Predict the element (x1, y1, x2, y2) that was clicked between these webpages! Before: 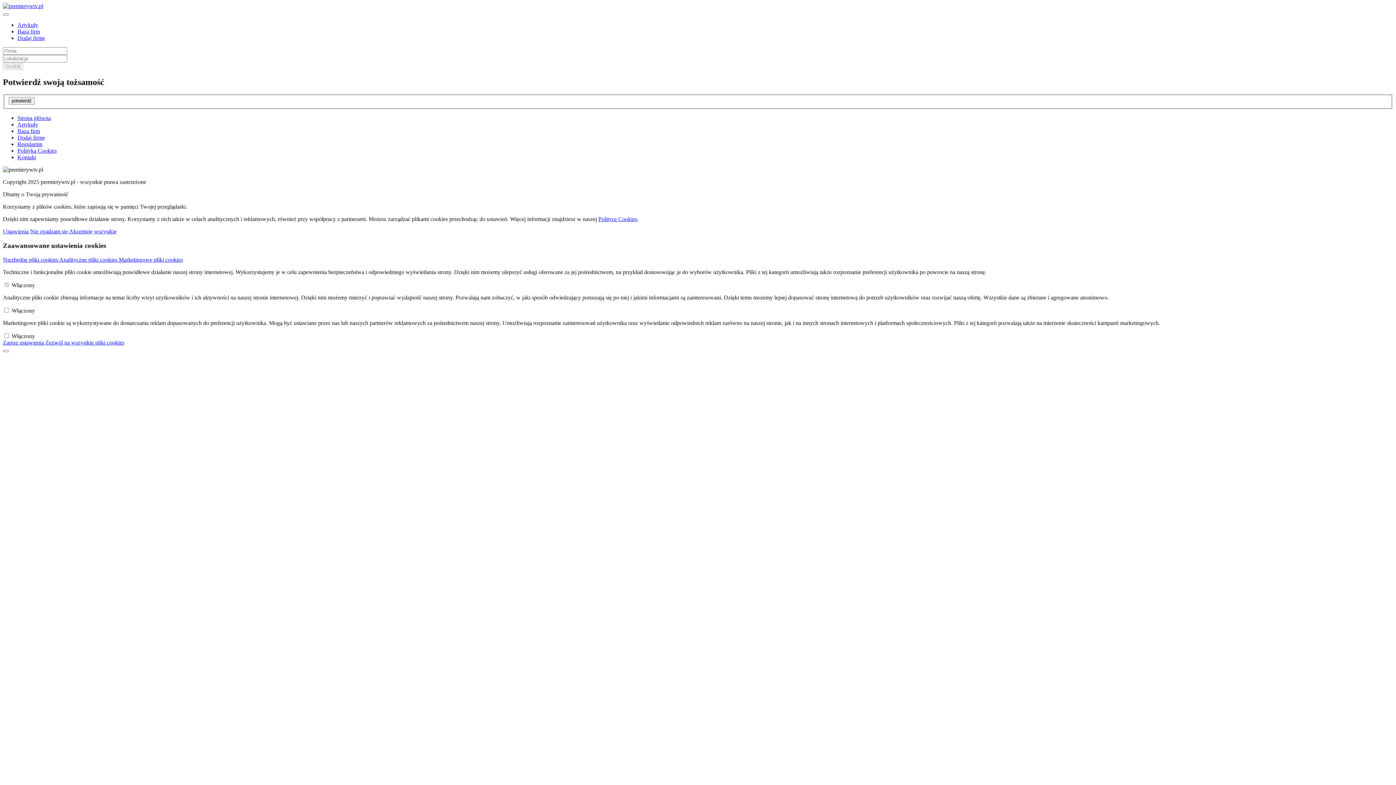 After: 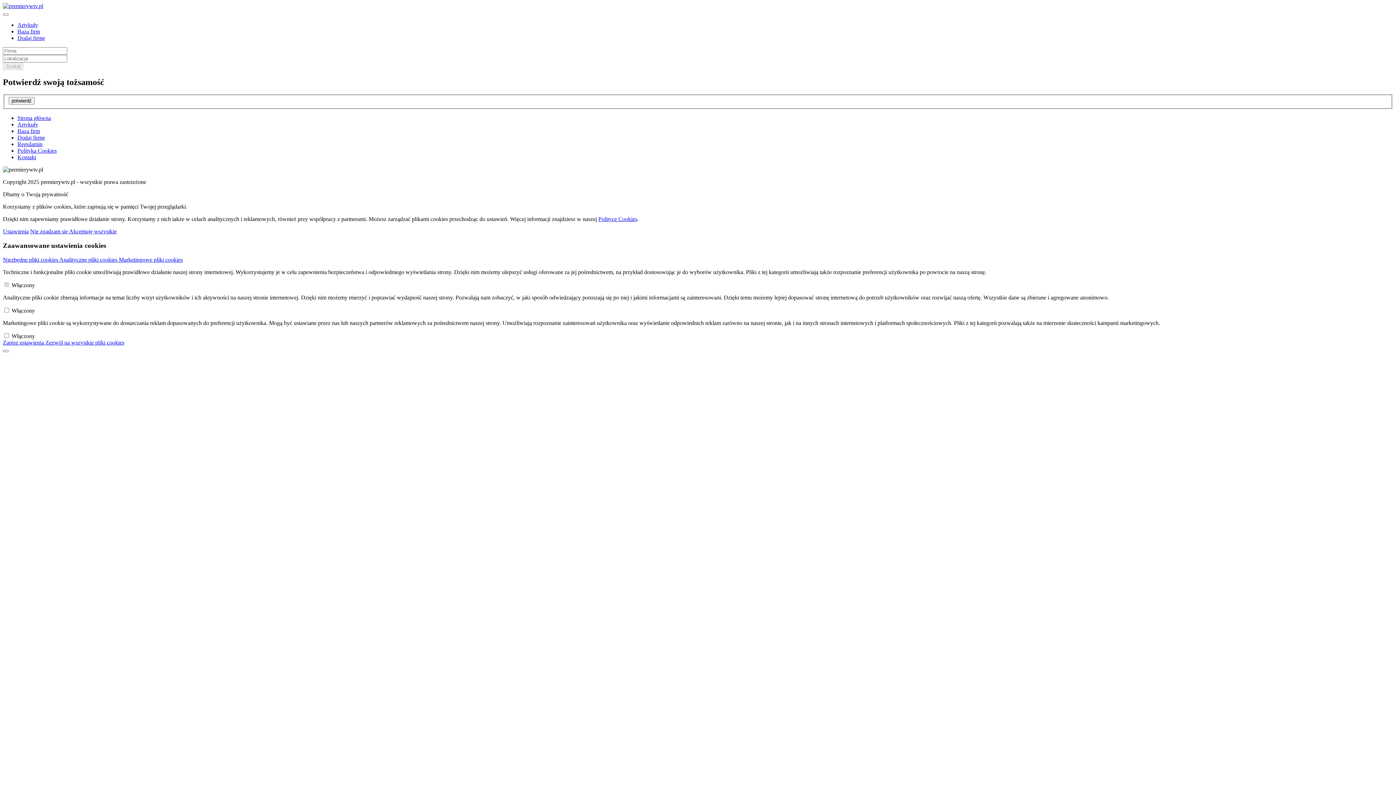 Action: label: Artykuły bbox: (17, 21, 38, 28)